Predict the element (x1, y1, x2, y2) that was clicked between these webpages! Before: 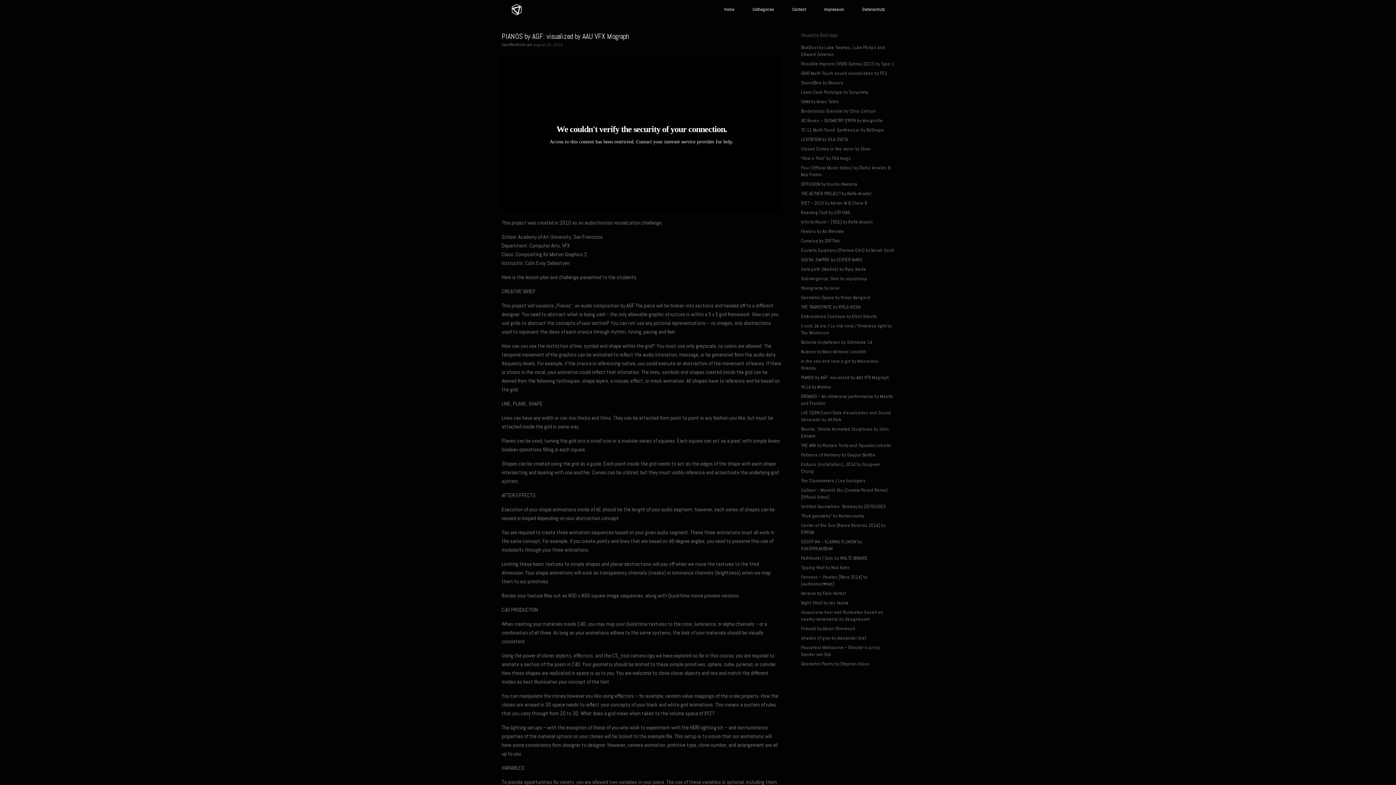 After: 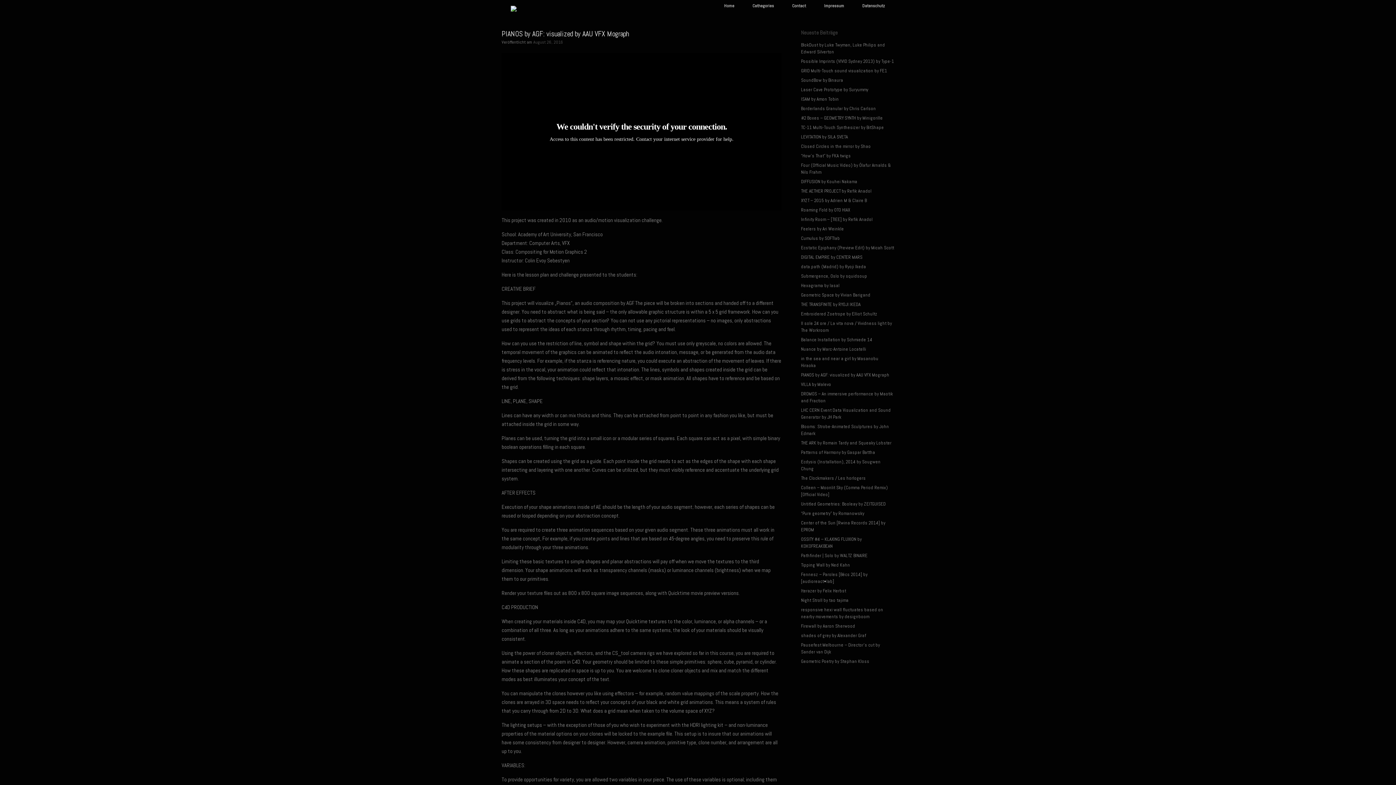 Action: label: PIANOS by AGF: visualized by AAU VFX Mograph bbox: (801, 374, 889, 380)